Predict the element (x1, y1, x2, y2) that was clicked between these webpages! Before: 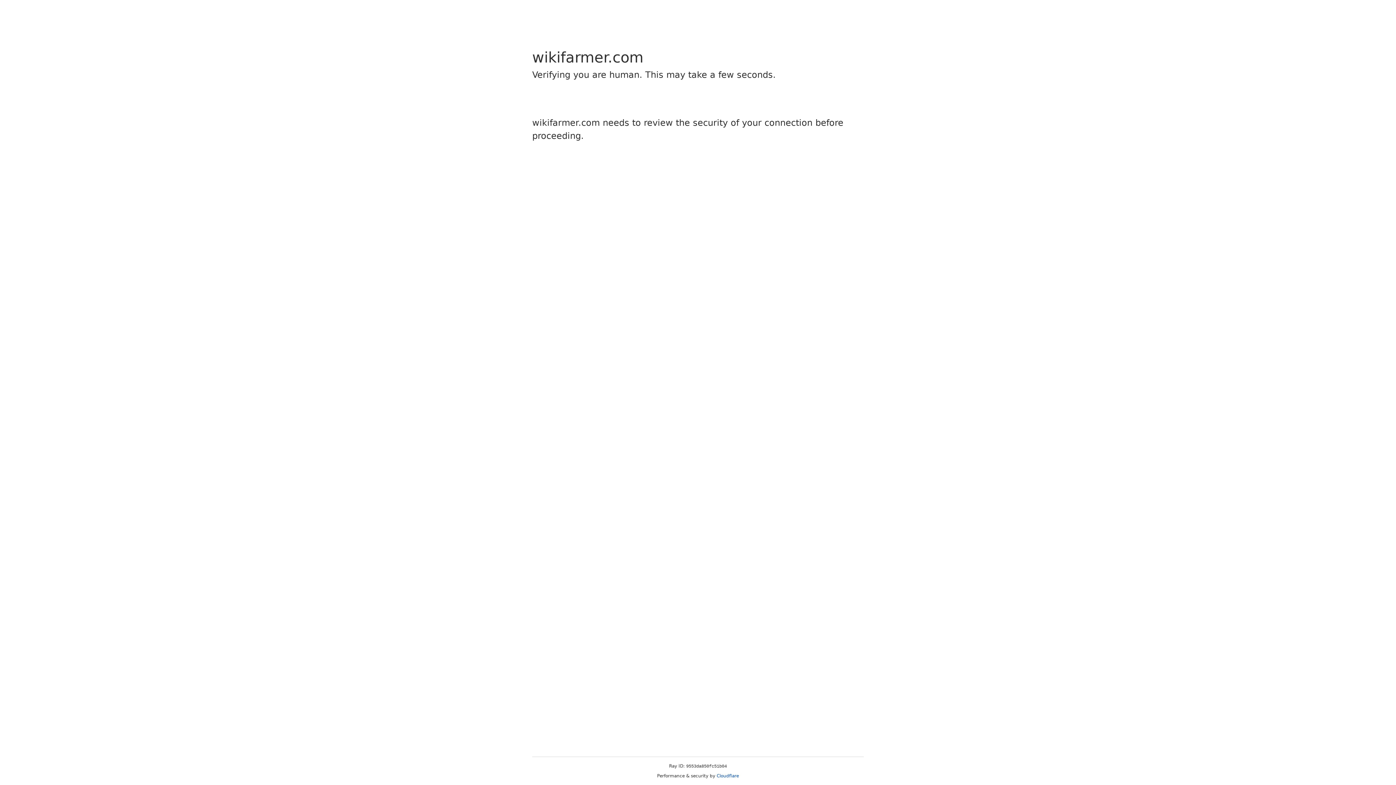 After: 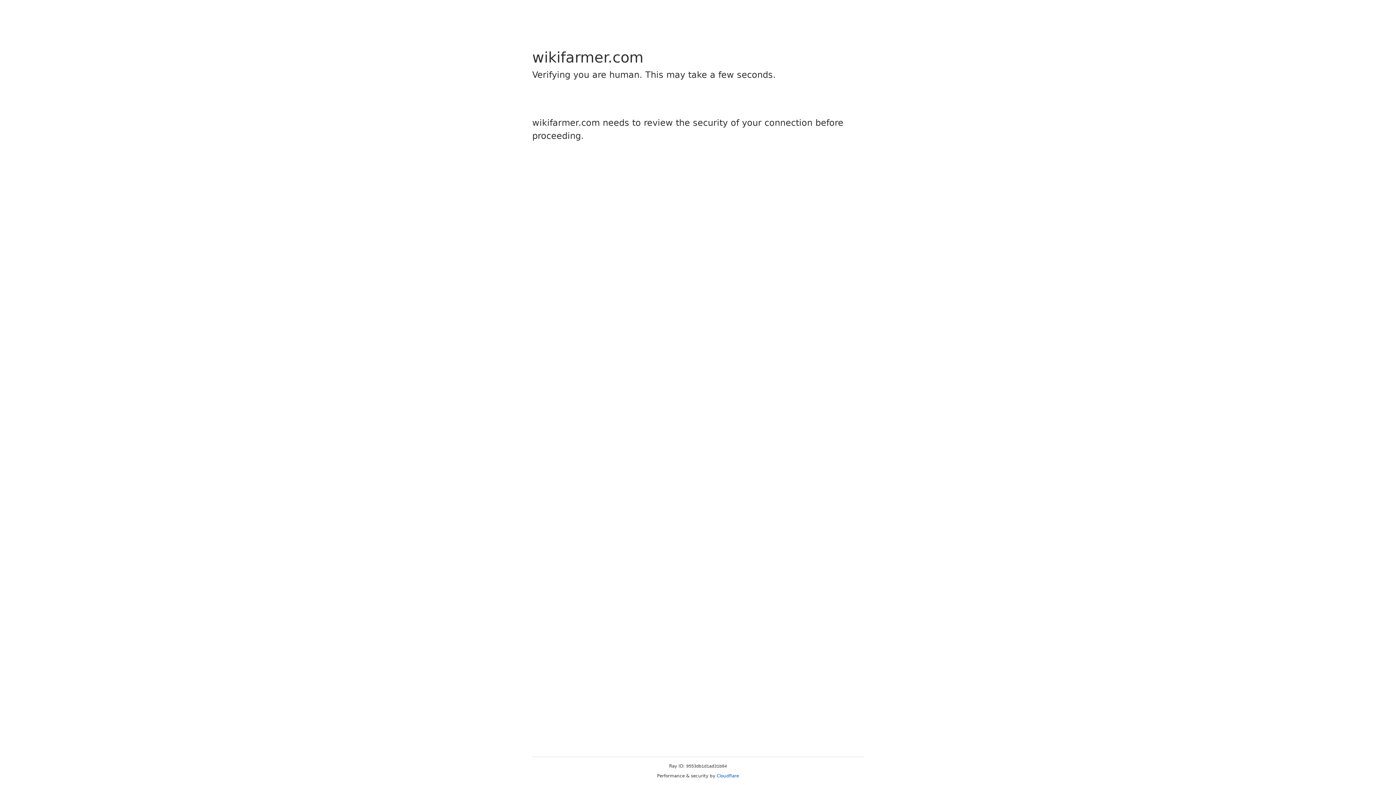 Action: label: Cloudflare bbox: (716, 773, 739, 778)